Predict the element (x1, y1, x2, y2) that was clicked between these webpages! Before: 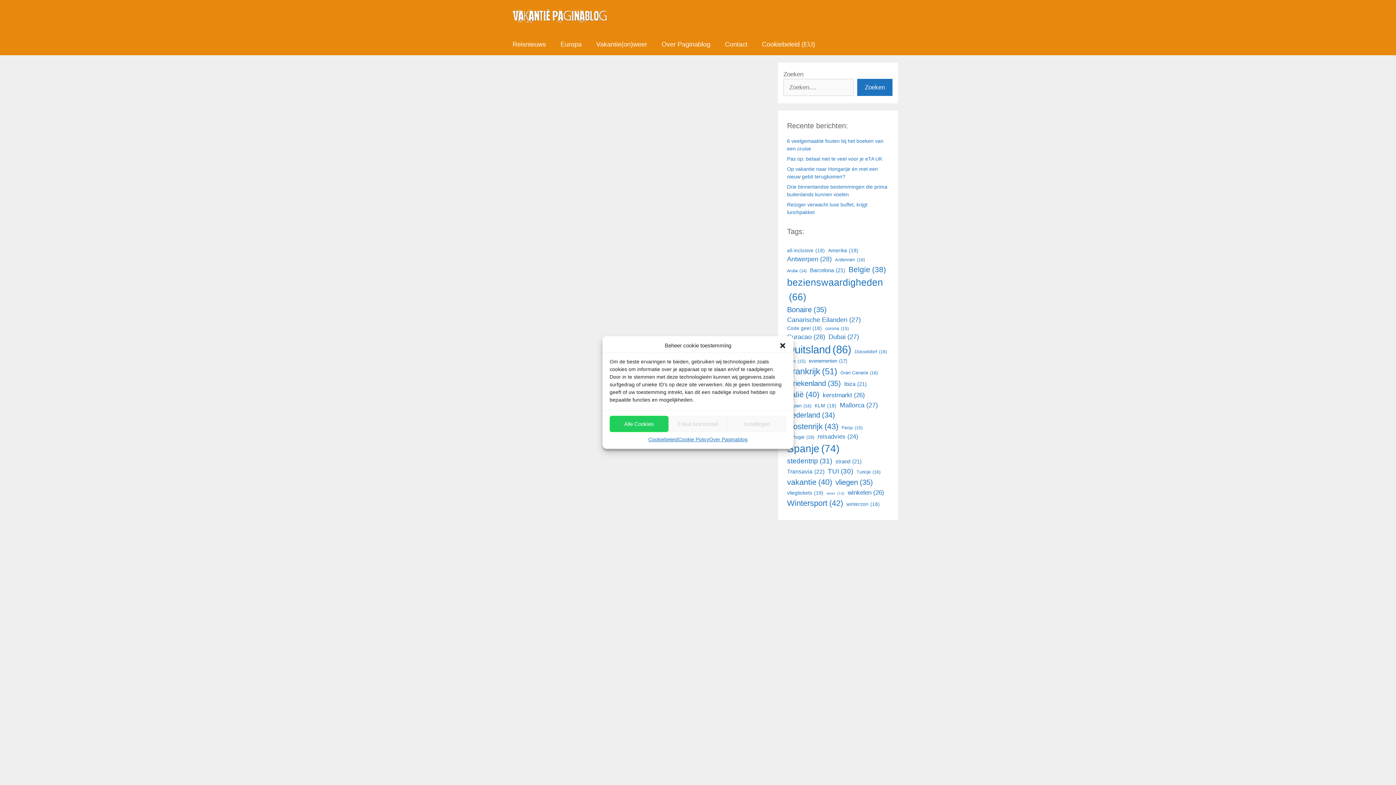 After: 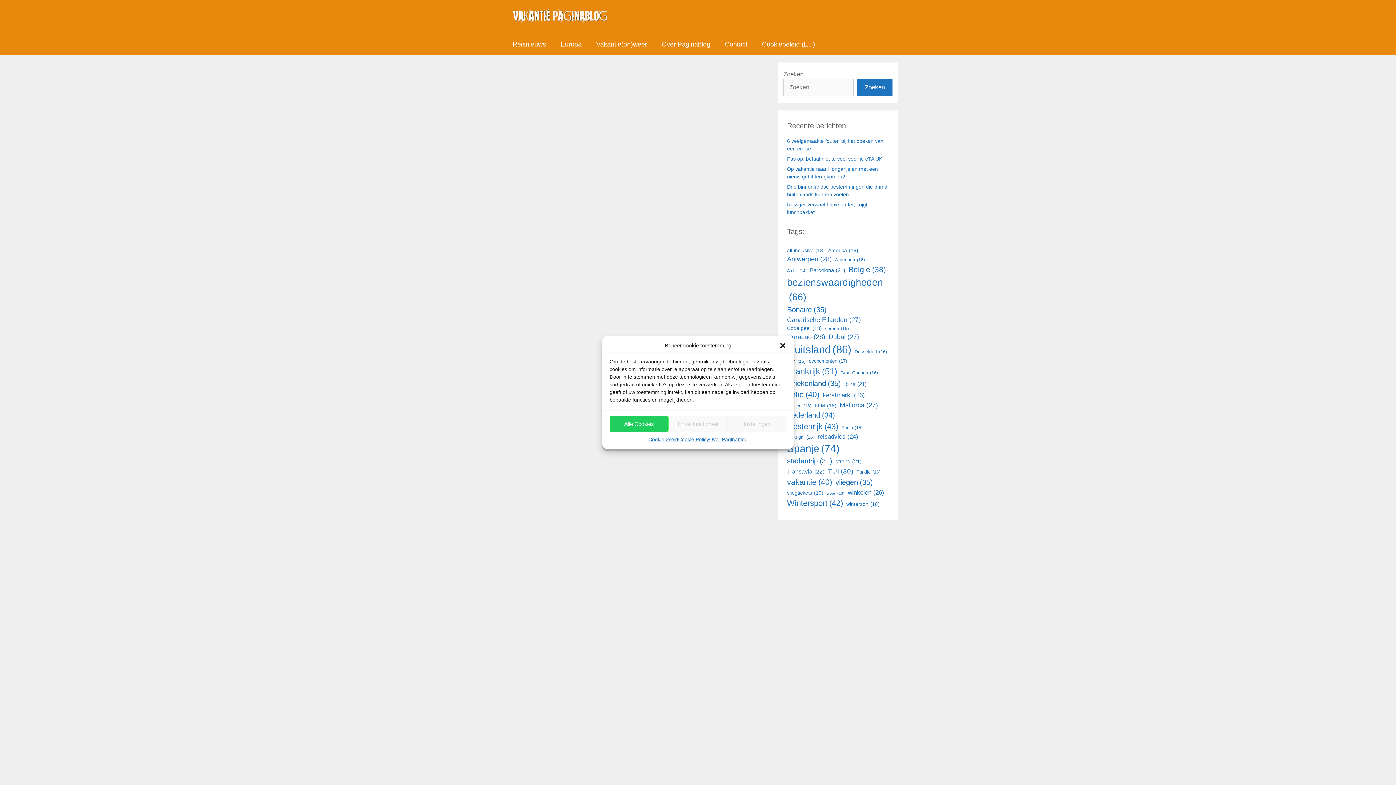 Action: bbox: (787, 389, 819, 400) label: all-inclusive (18 items)